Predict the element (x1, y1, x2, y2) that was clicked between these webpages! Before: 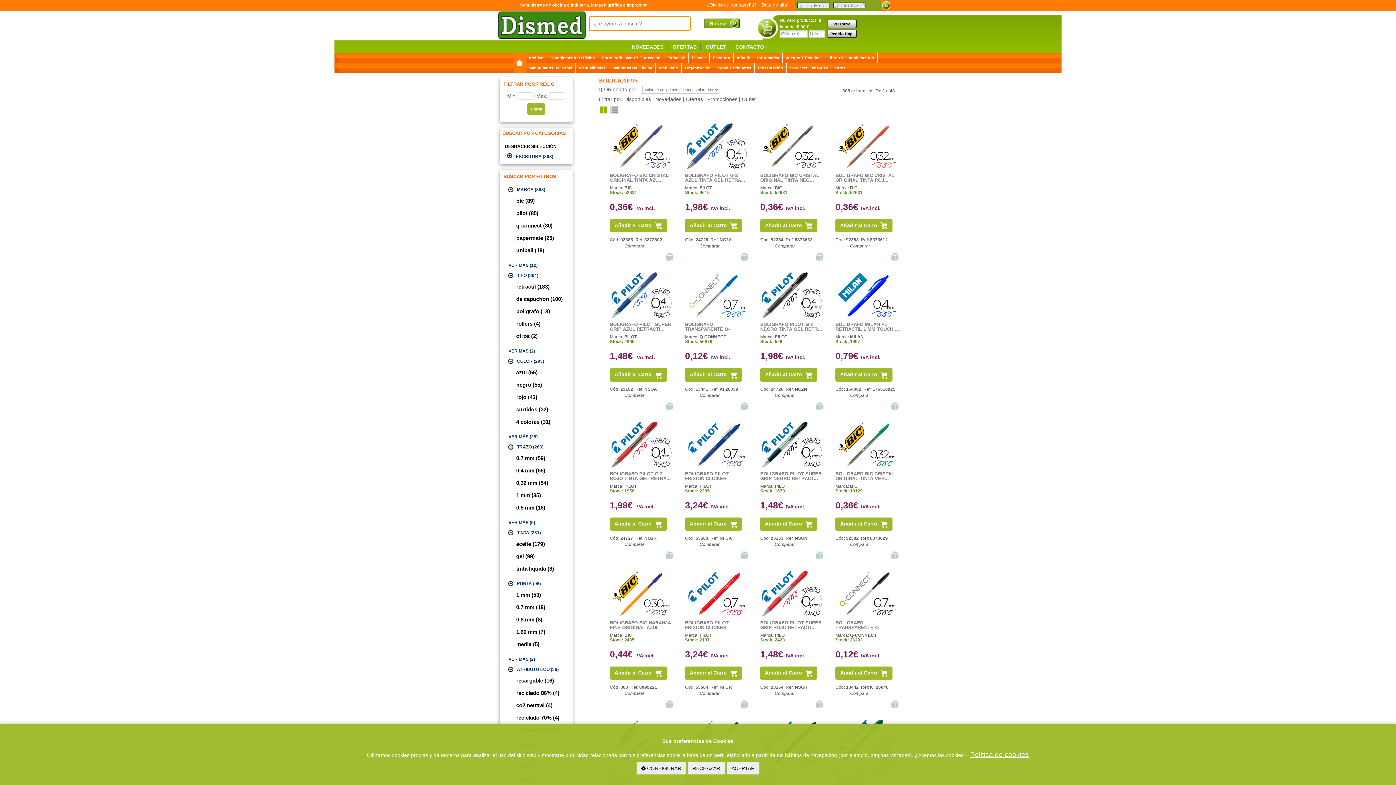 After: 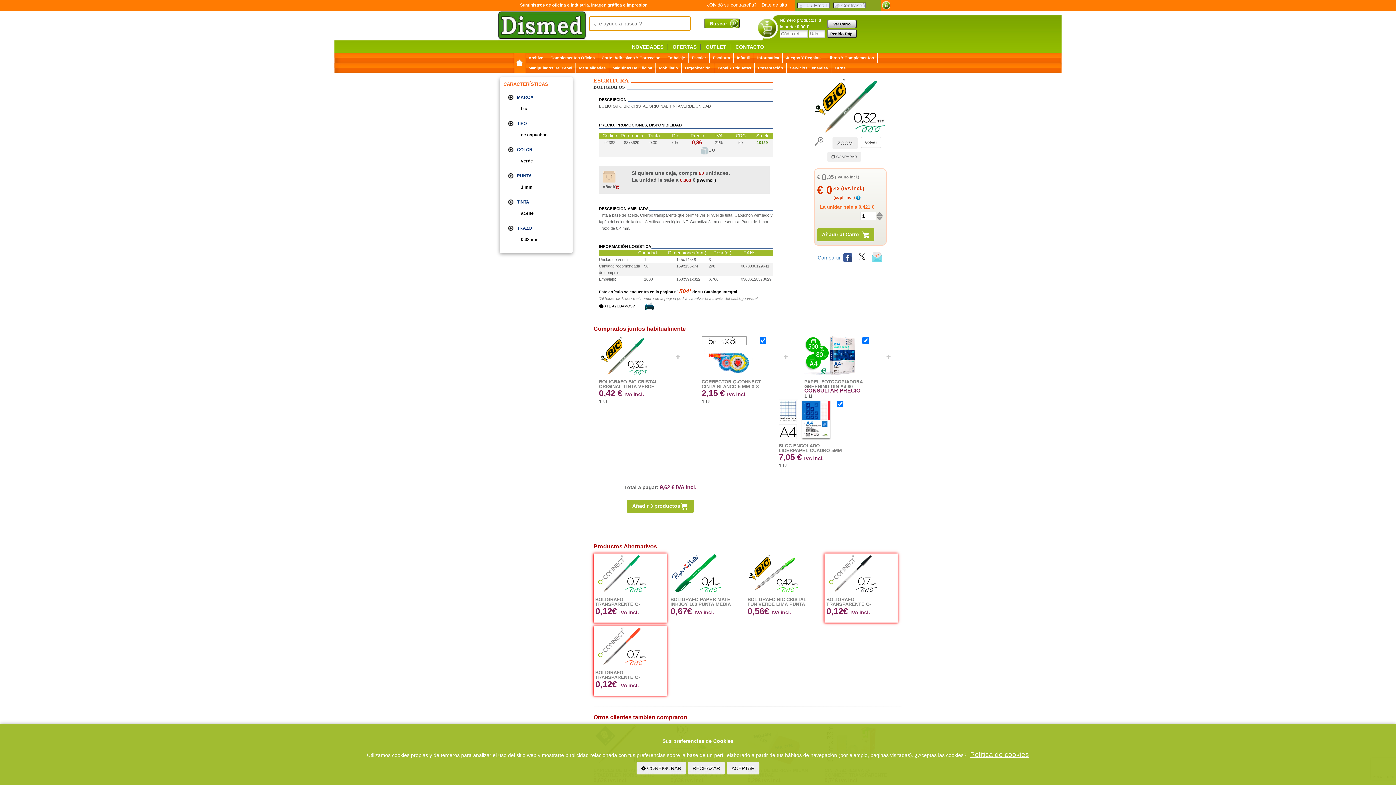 Action: label: 0,36€ IVA incl. bbox: (835, 502, 899, 508)